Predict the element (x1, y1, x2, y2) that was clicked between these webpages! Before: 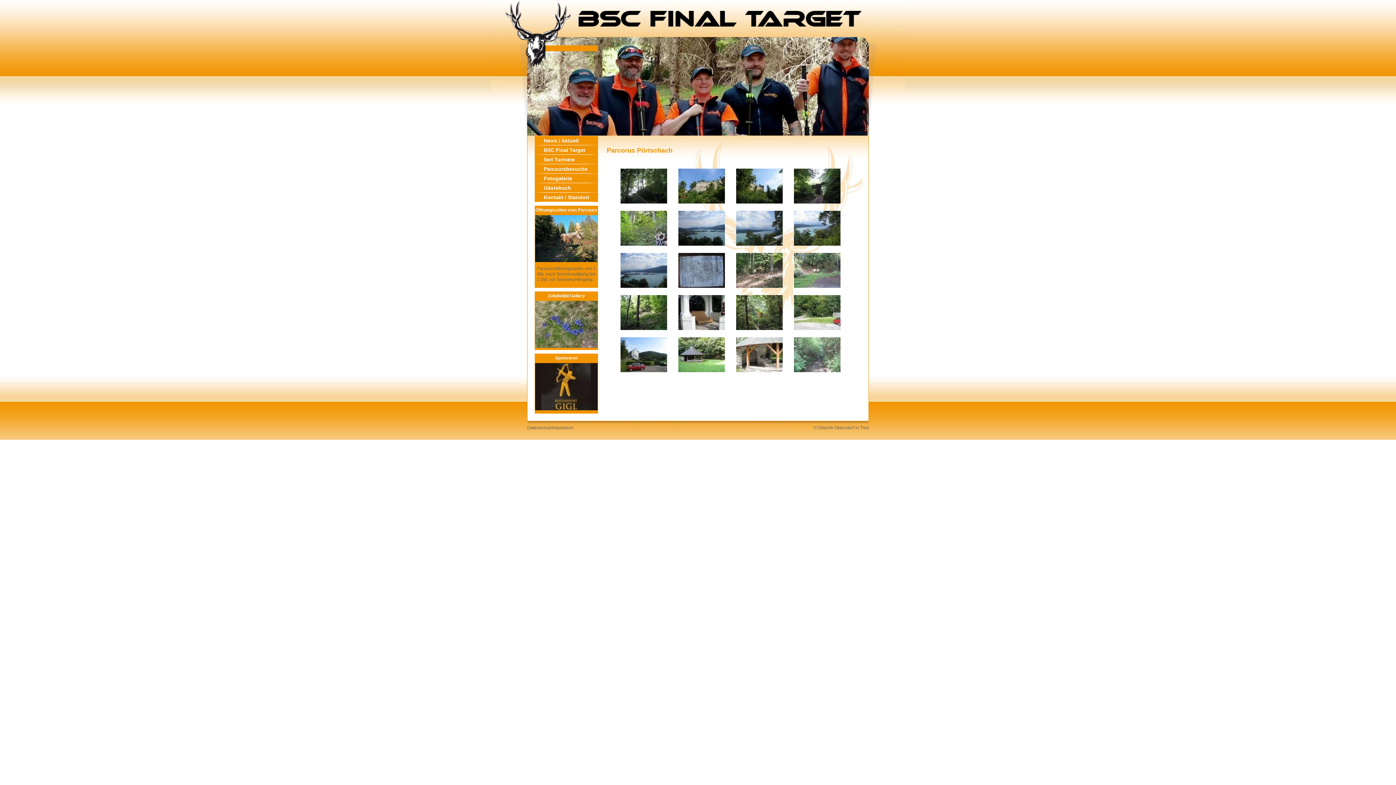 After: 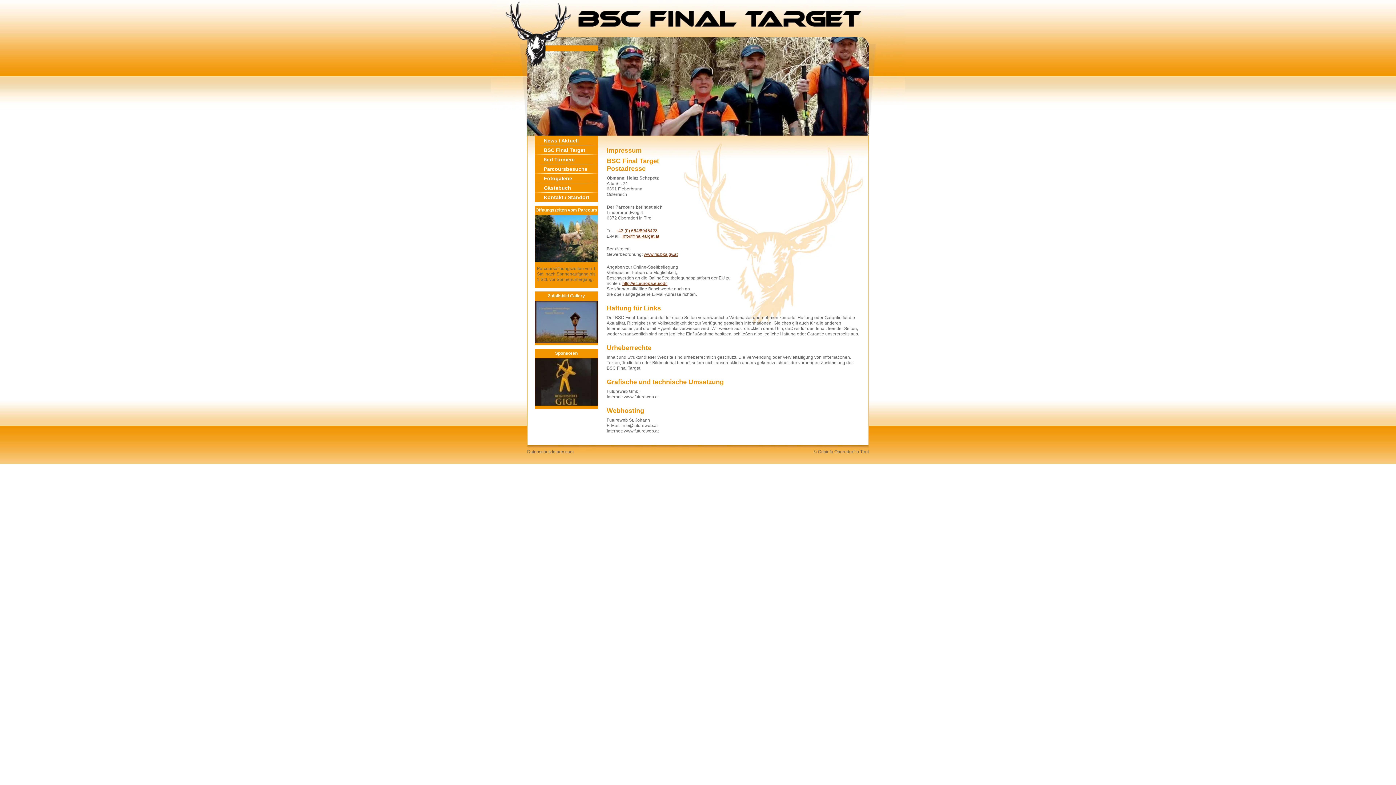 Action: label: Impressum bbox: (552, 425, 573, 430)